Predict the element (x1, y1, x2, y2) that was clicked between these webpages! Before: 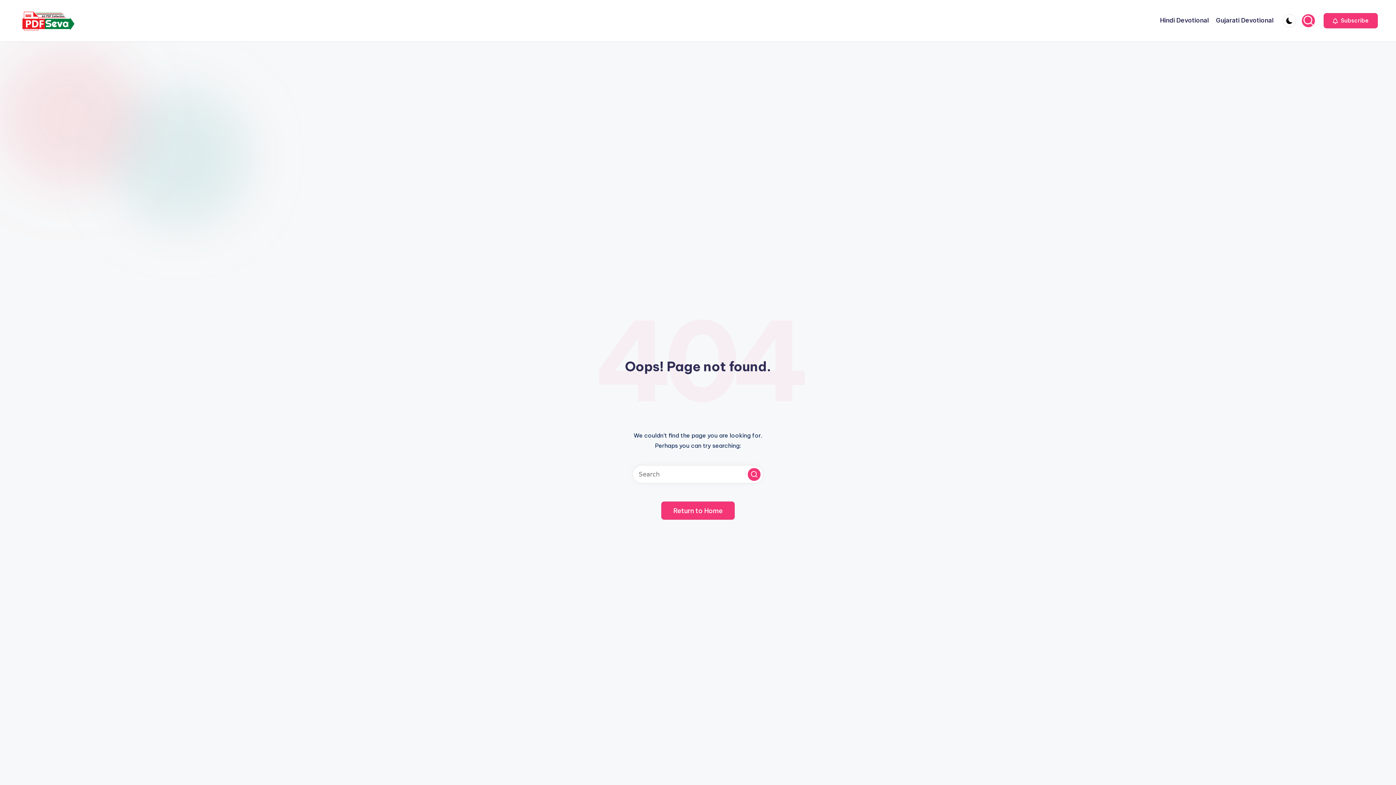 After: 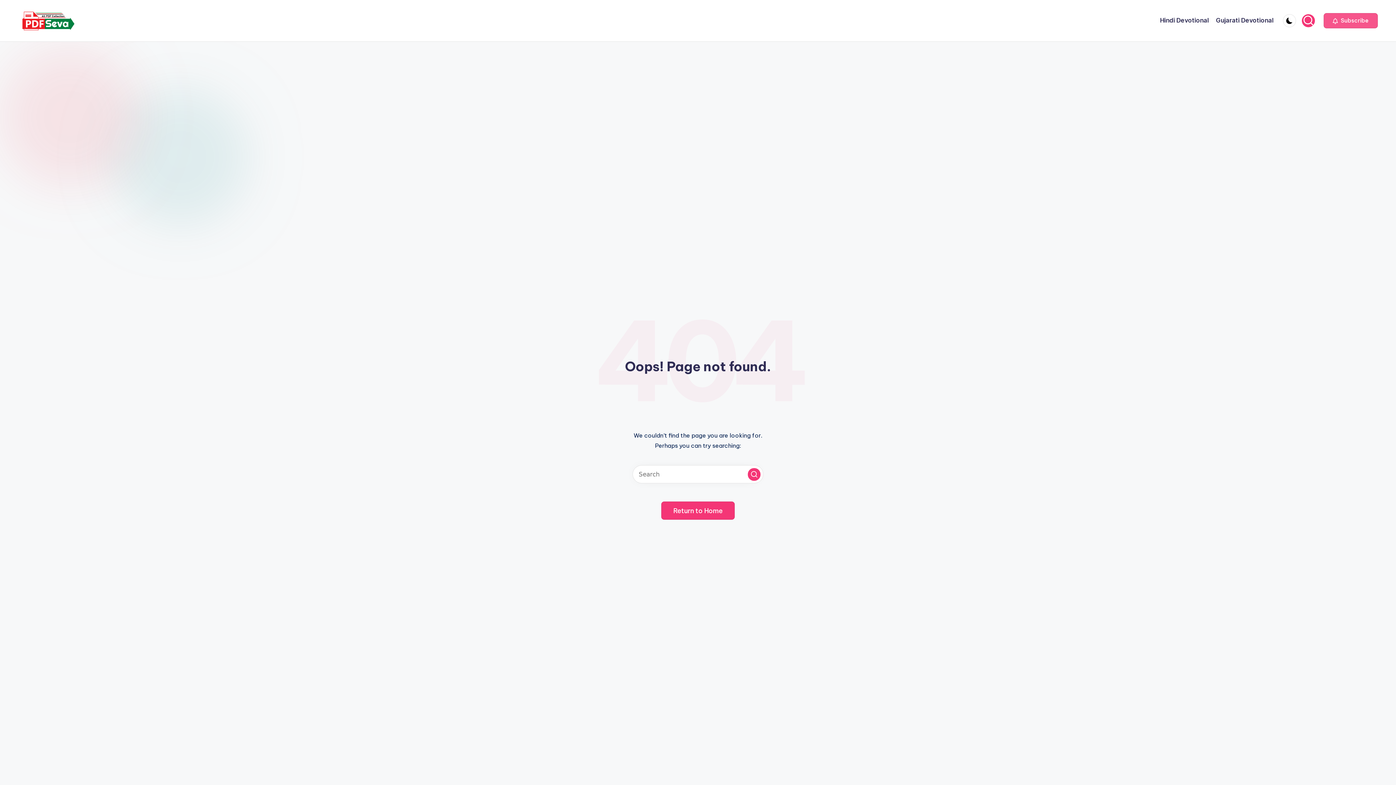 Action: label:  Subscribe bbox: (1324, 13, 1378, 28)